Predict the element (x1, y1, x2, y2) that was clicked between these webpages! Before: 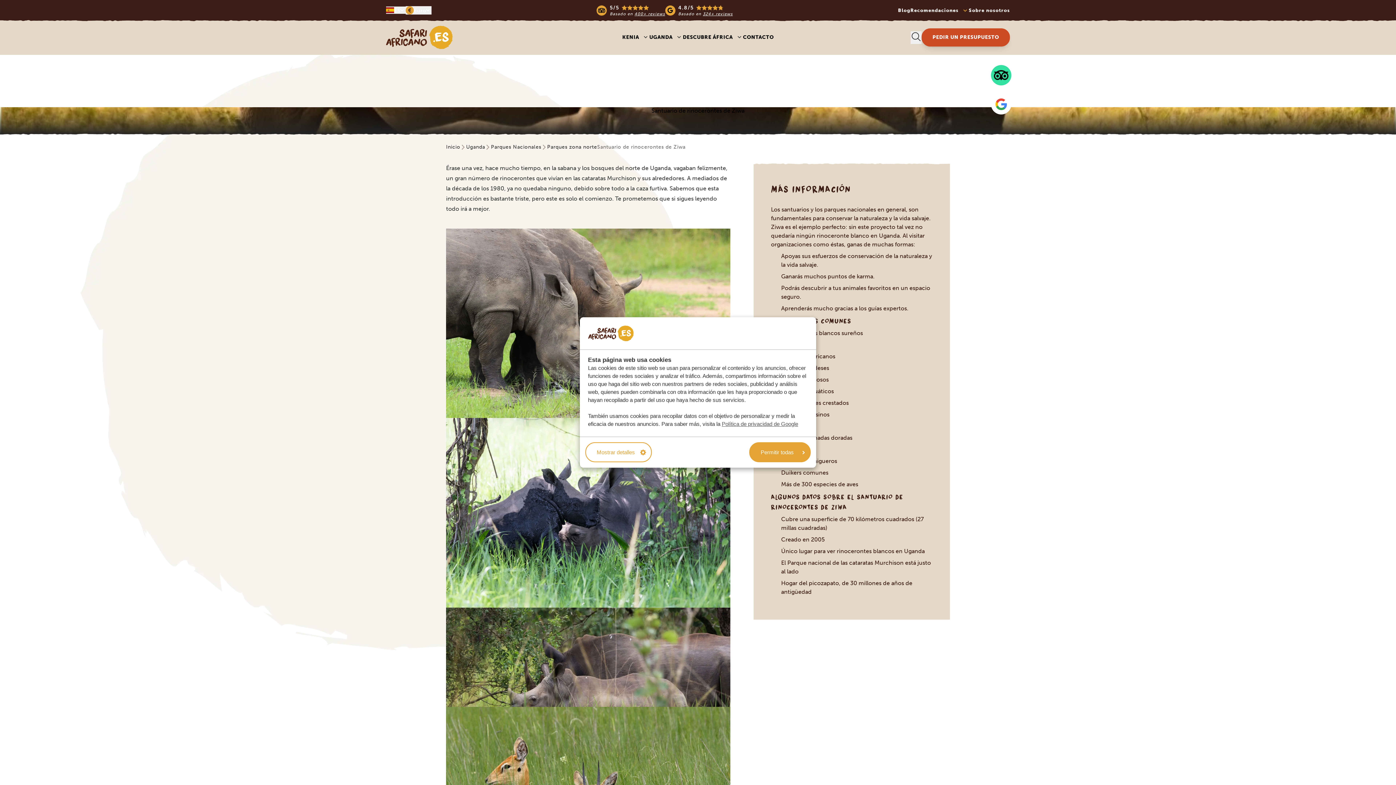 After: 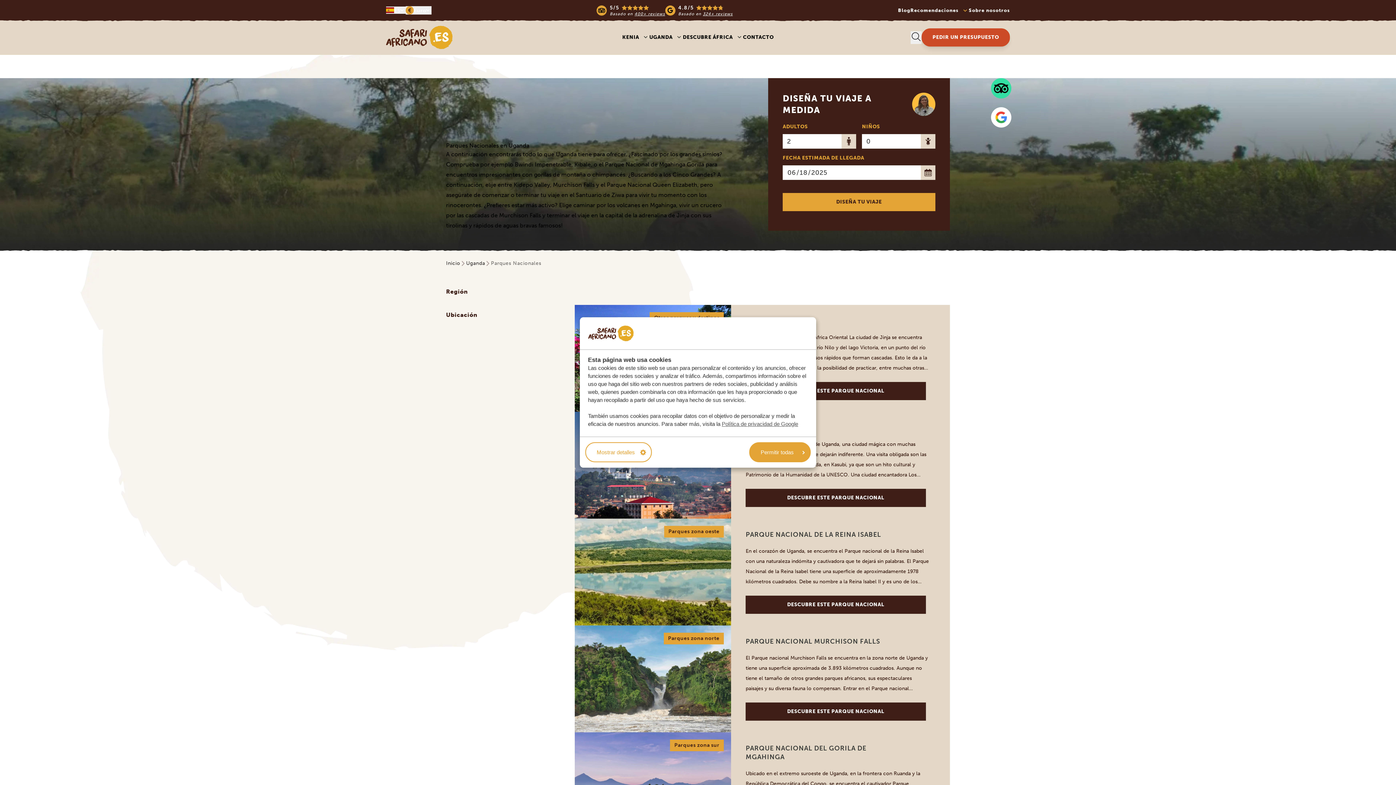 Action: label: Parques Nacionales bbox: (491, 143, 541, 150)